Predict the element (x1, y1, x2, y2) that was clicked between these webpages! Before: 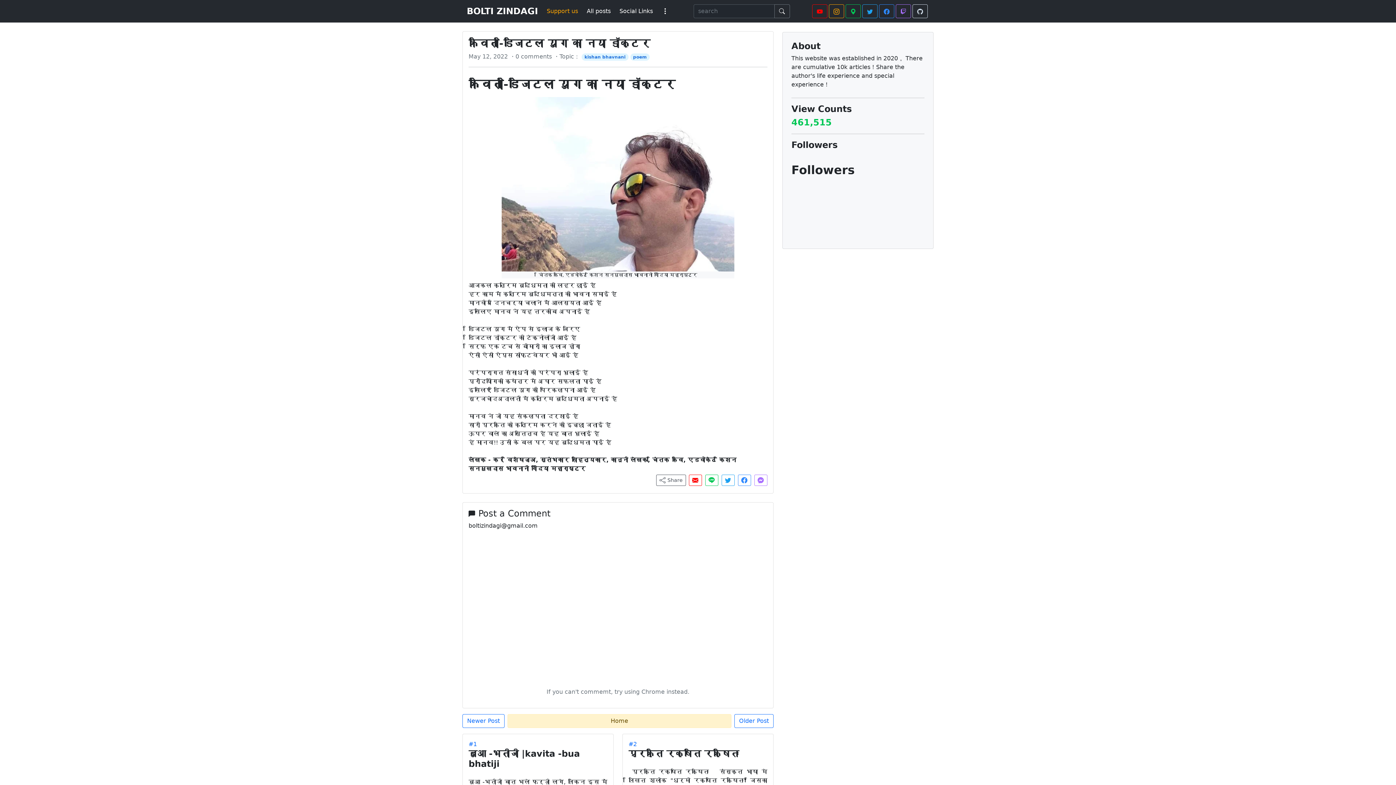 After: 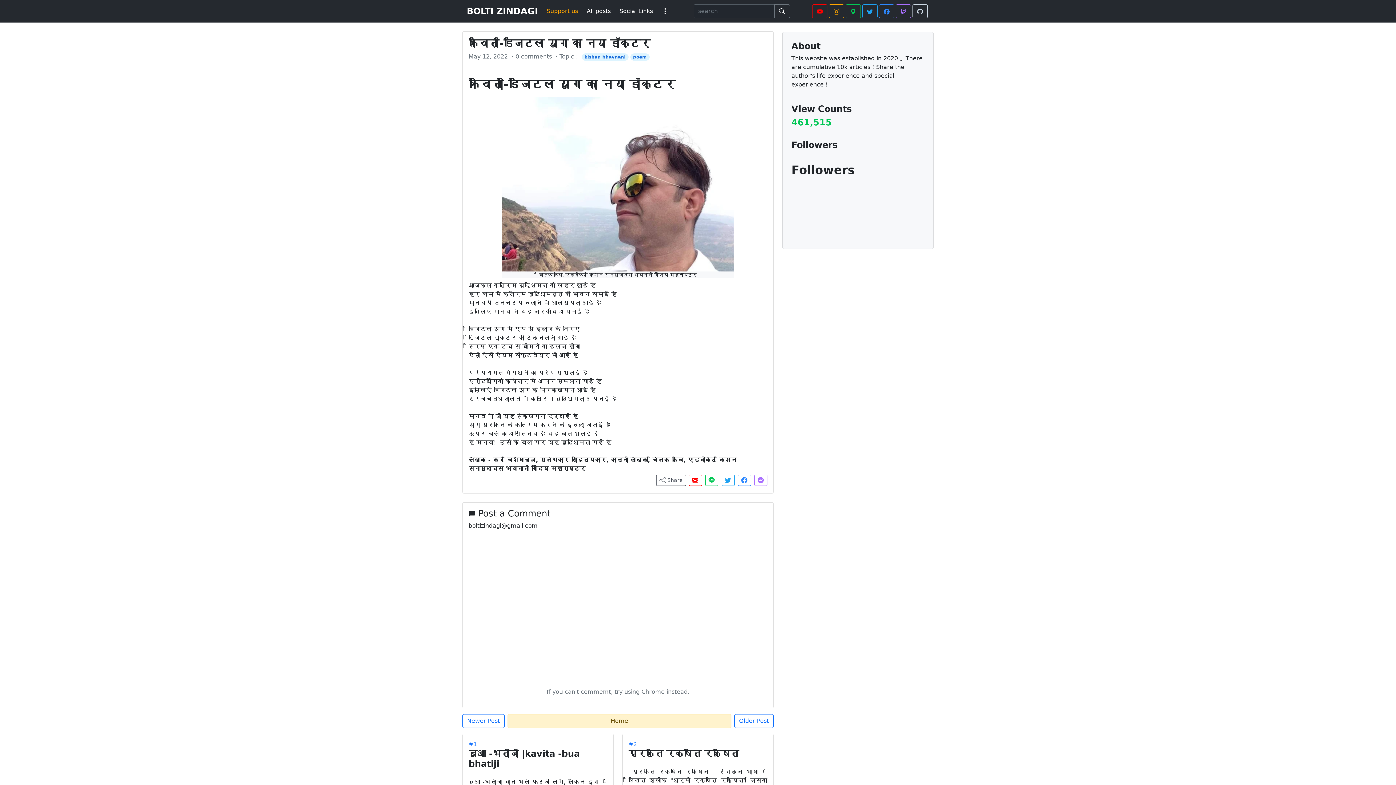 Action: bbox: (544, 4, 581, 18) label: Support us